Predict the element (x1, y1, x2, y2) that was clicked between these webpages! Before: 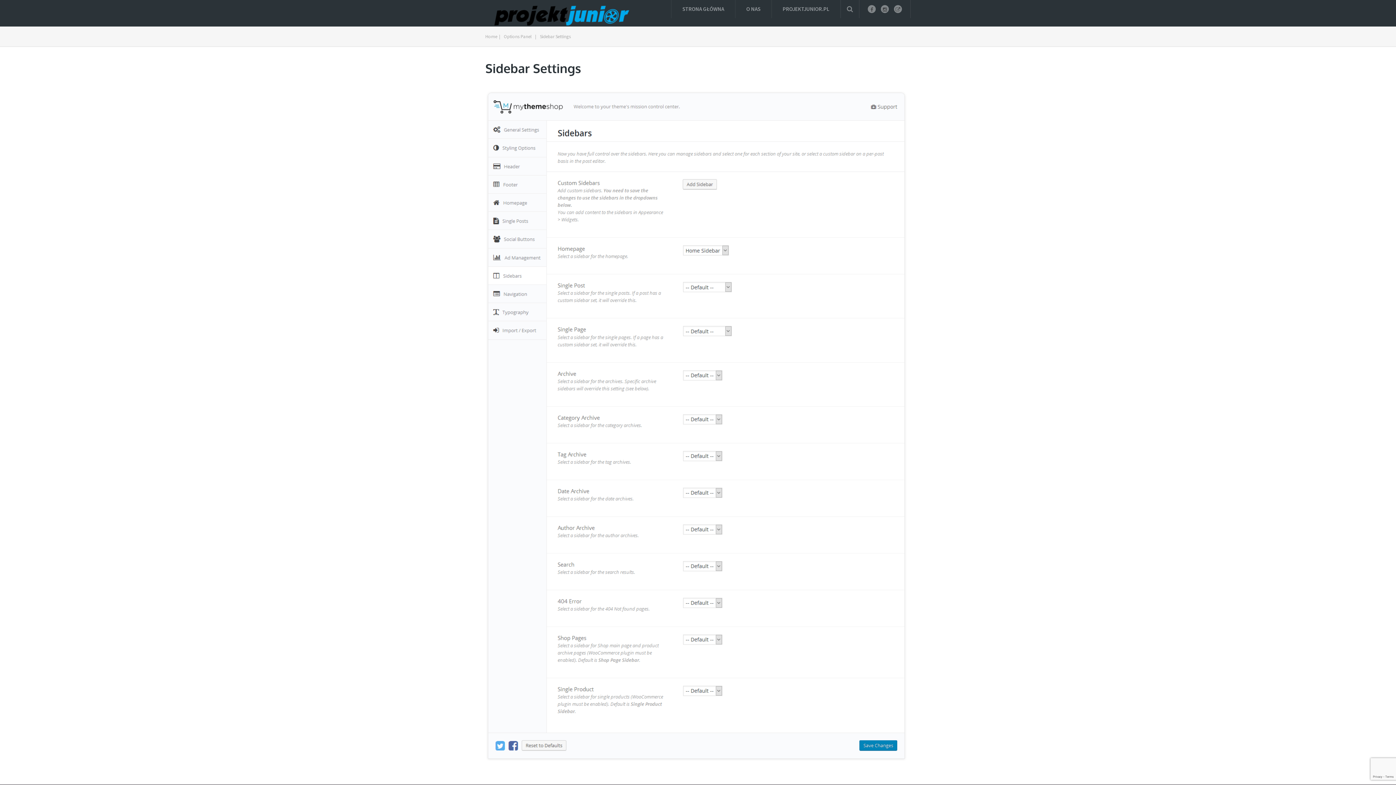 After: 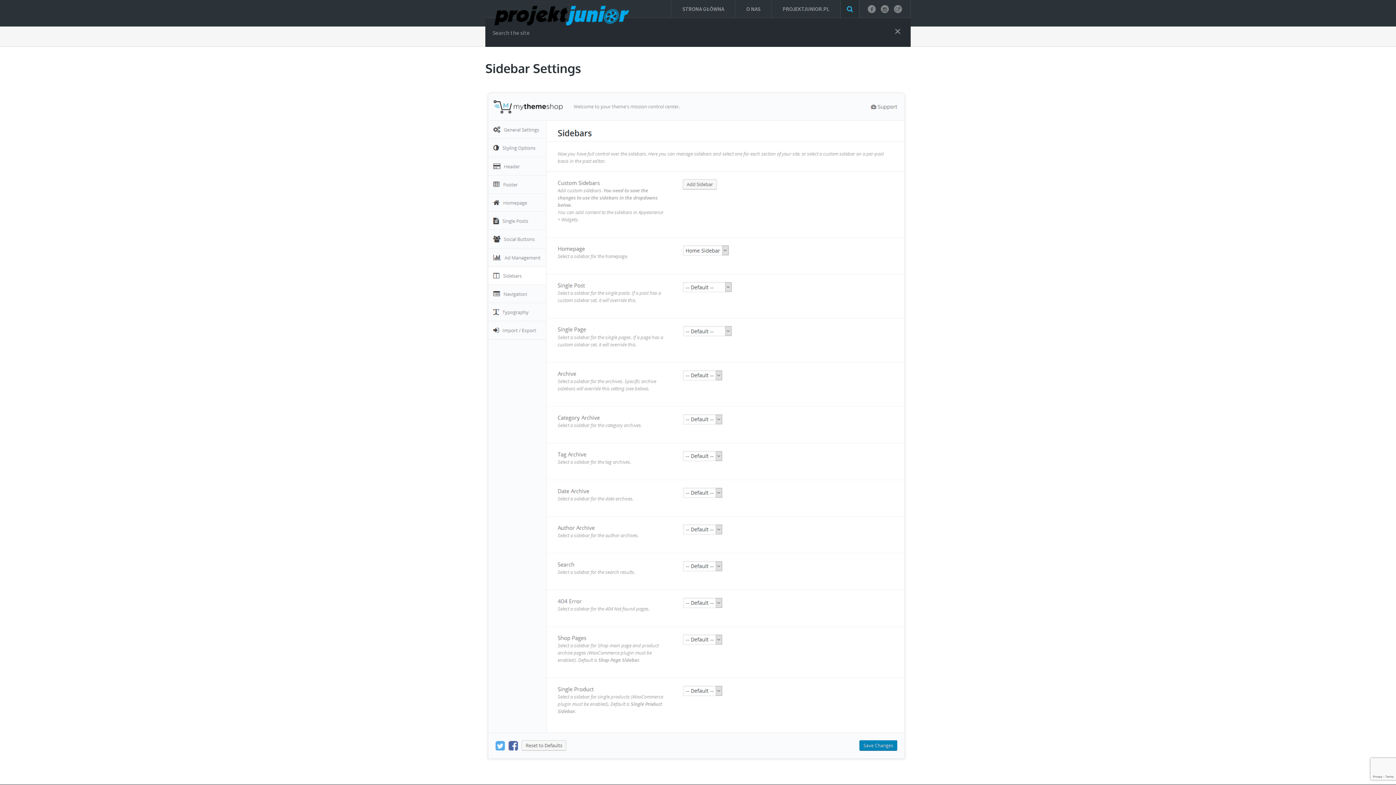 Action: bbox: (841, 0, 859, 18)